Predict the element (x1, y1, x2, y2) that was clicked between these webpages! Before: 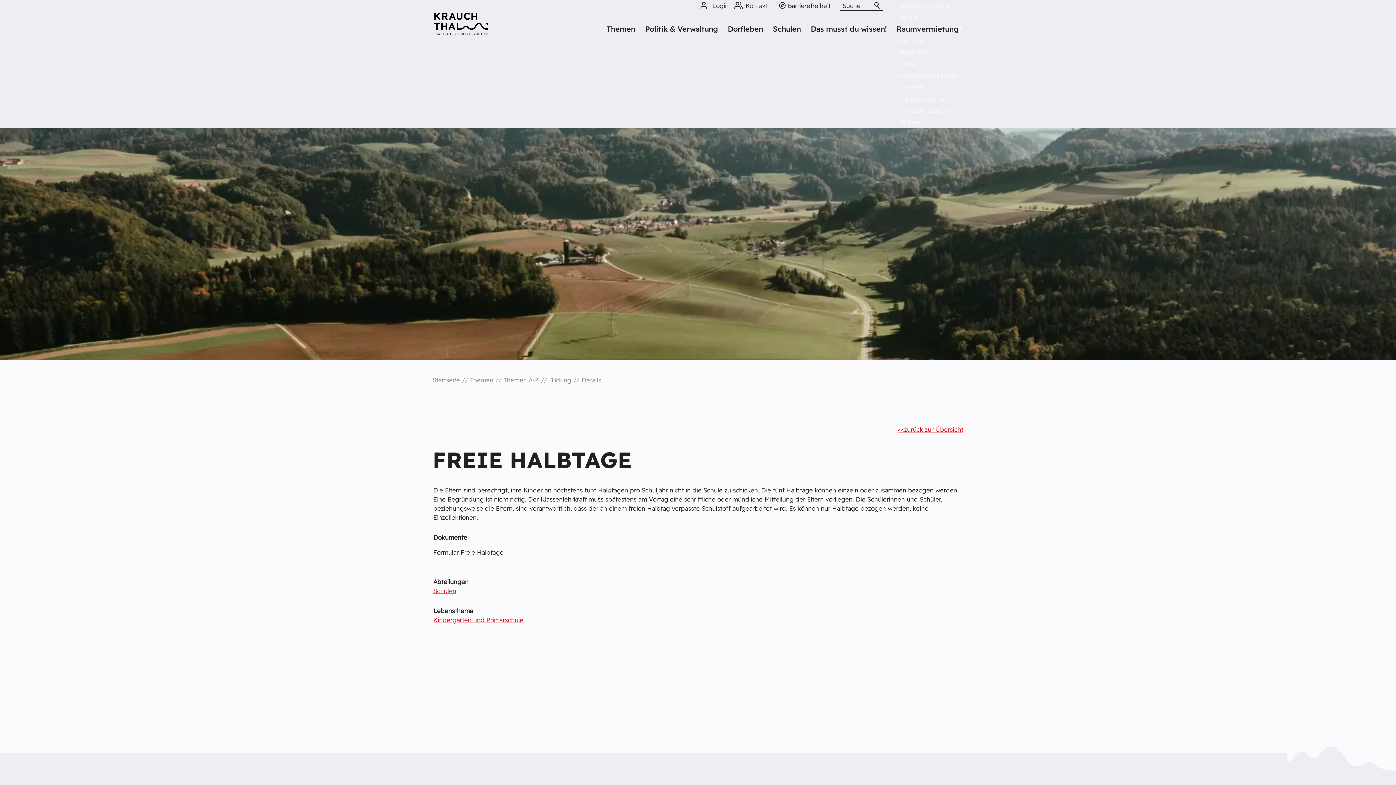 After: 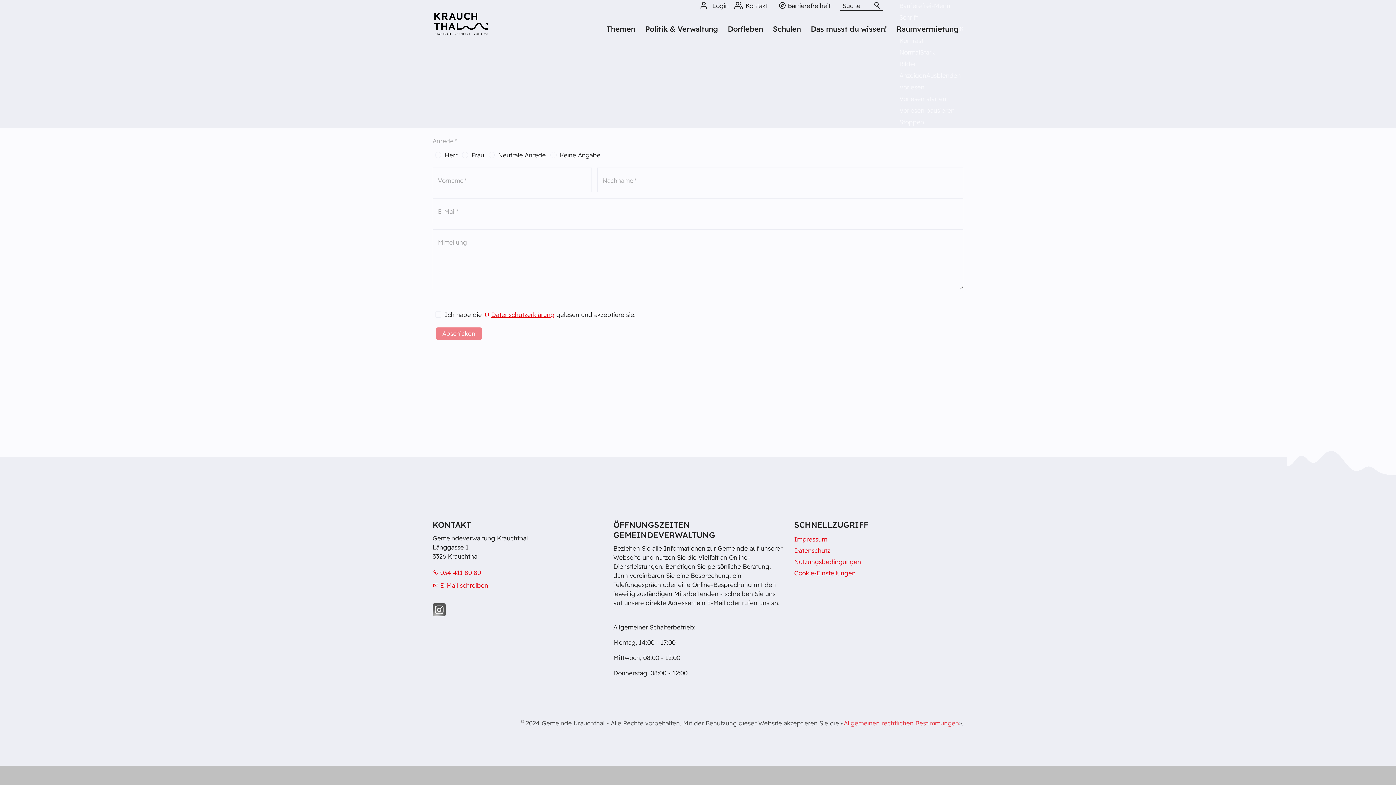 Action: bbox: (734, 0, 777, 11) label: Kontakt